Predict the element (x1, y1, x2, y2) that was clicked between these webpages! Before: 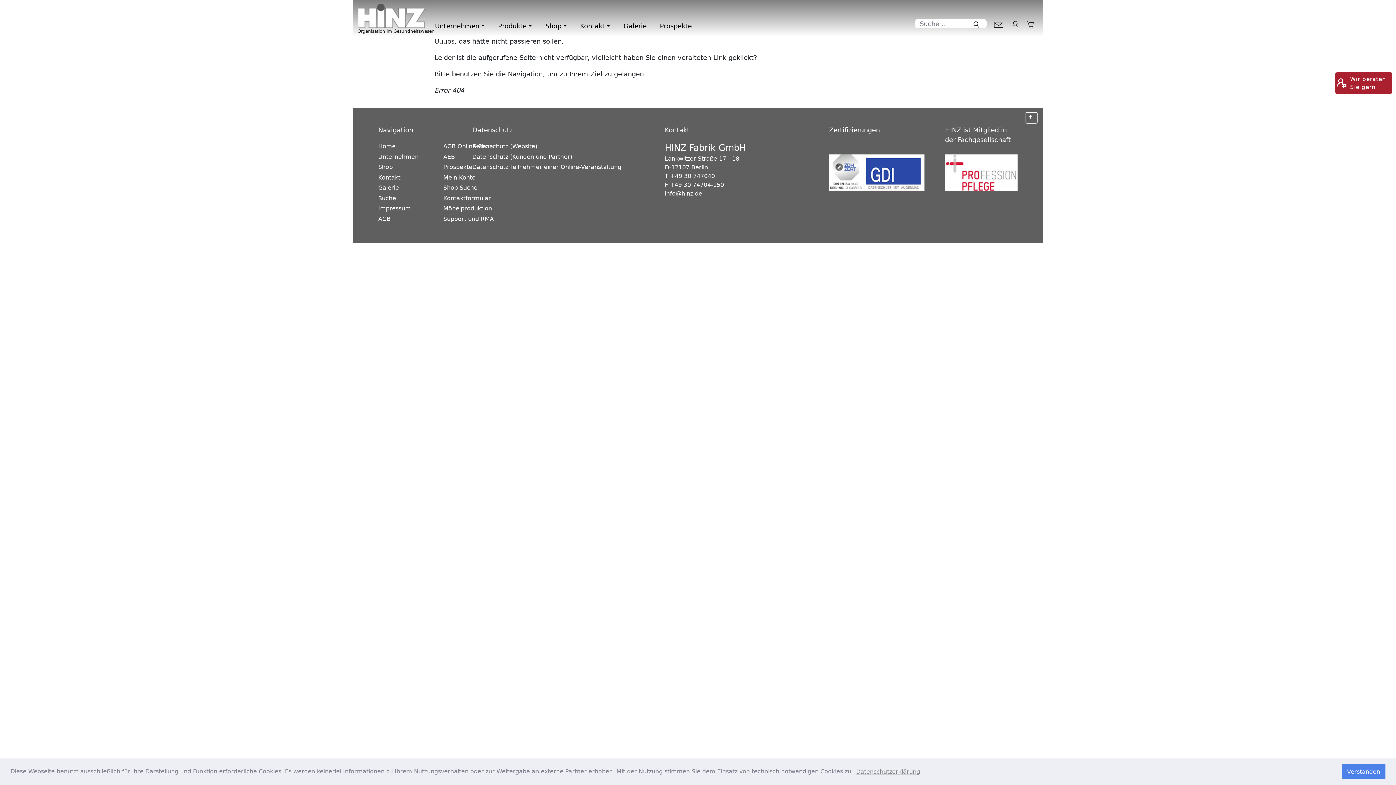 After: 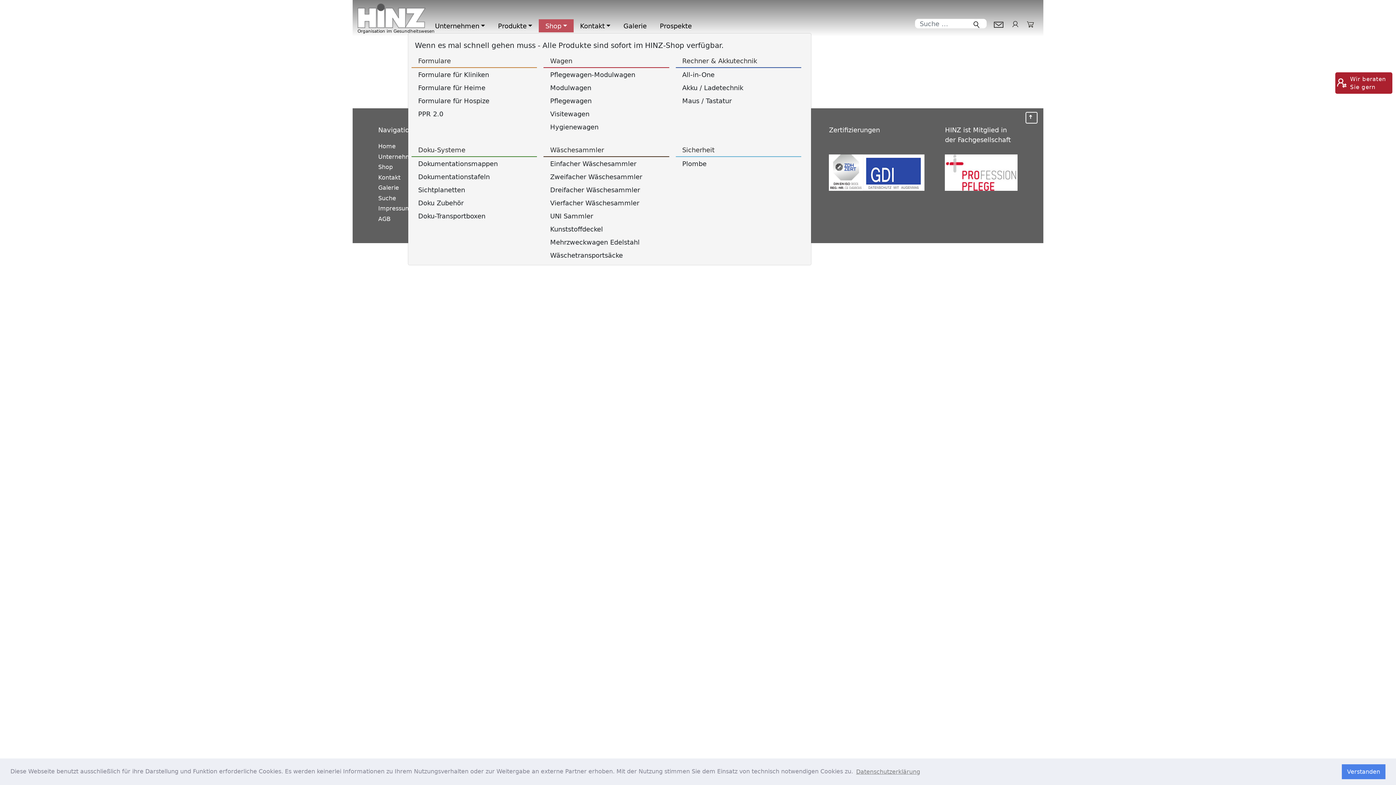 Action: label: Shop bbox: (538, 19, 573, 32)